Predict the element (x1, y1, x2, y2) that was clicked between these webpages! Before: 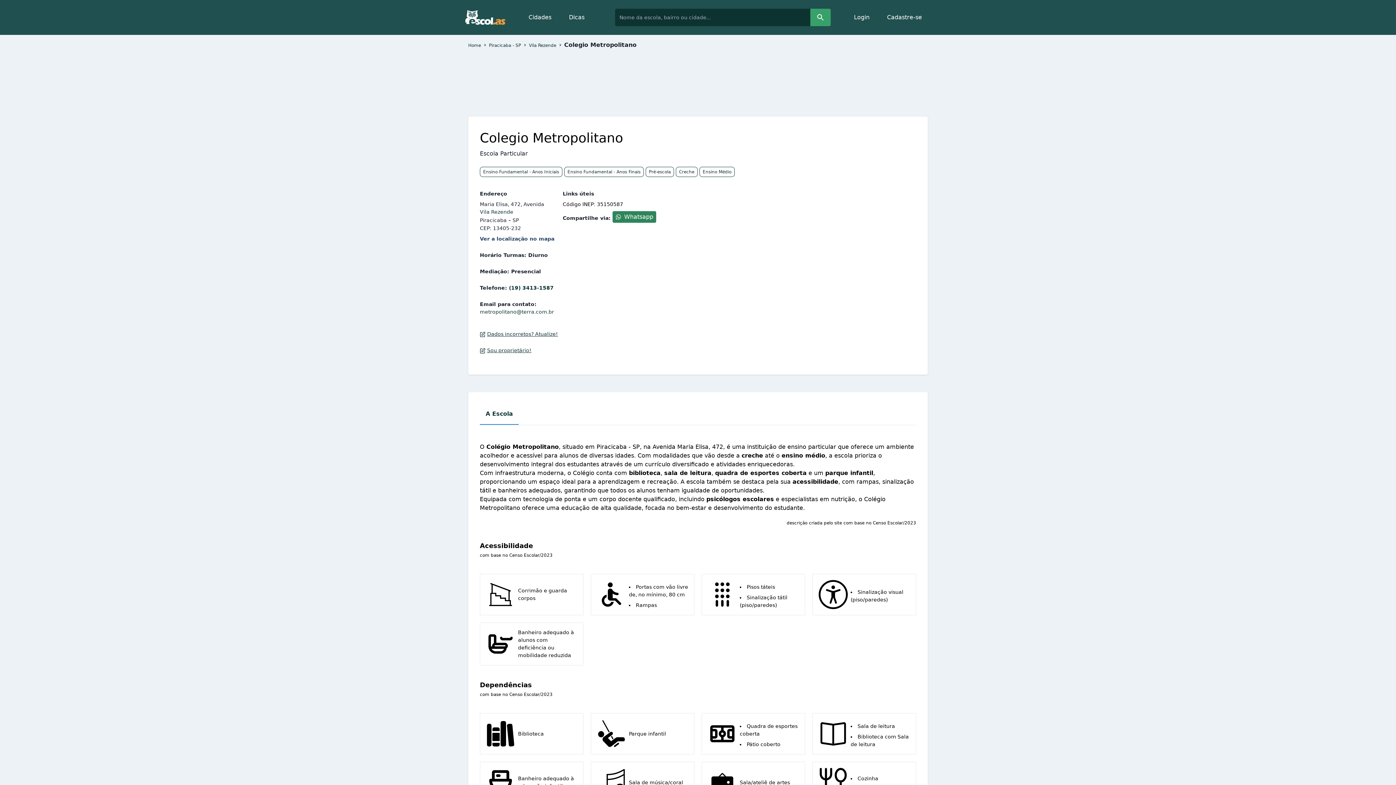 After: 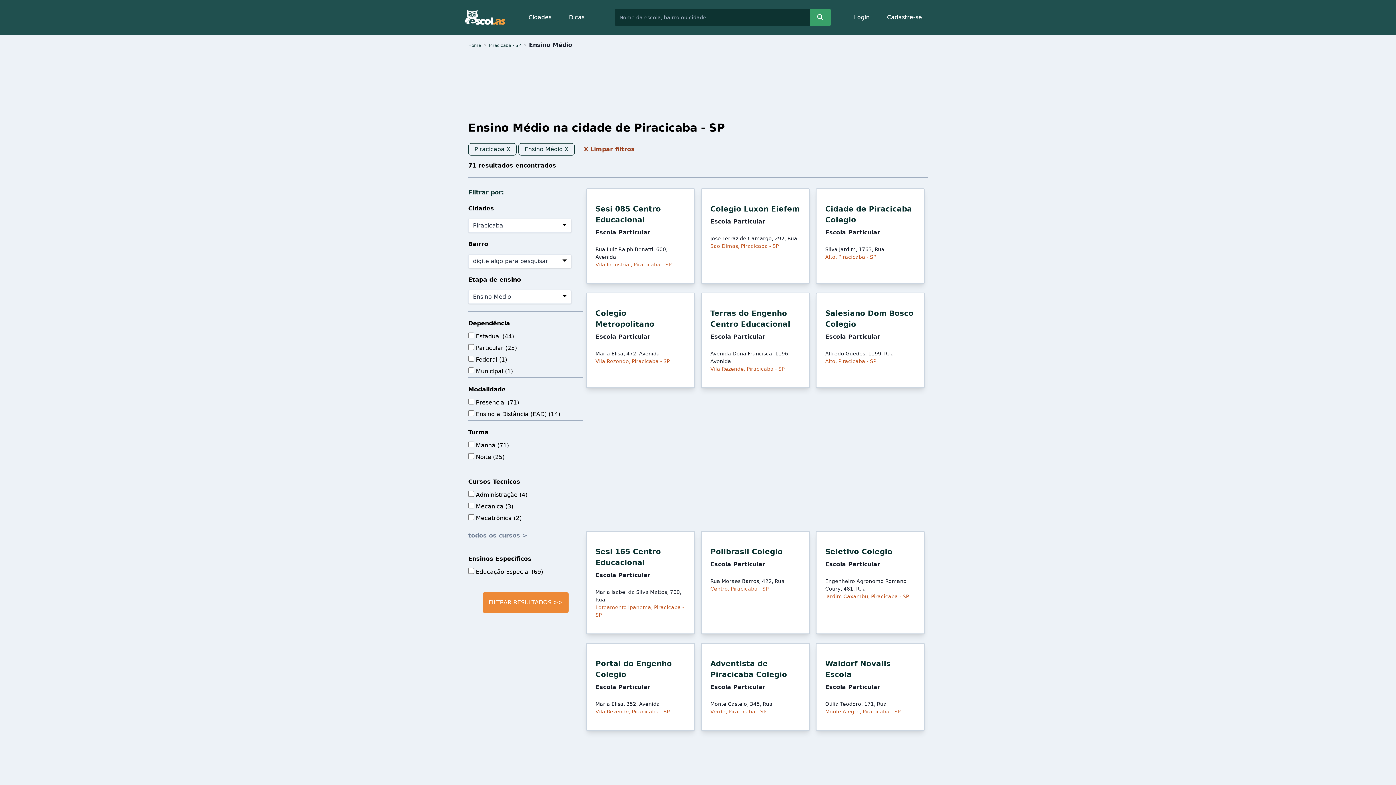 Action: label: Ensino Médio bbox: (699, 166, 734, 177)